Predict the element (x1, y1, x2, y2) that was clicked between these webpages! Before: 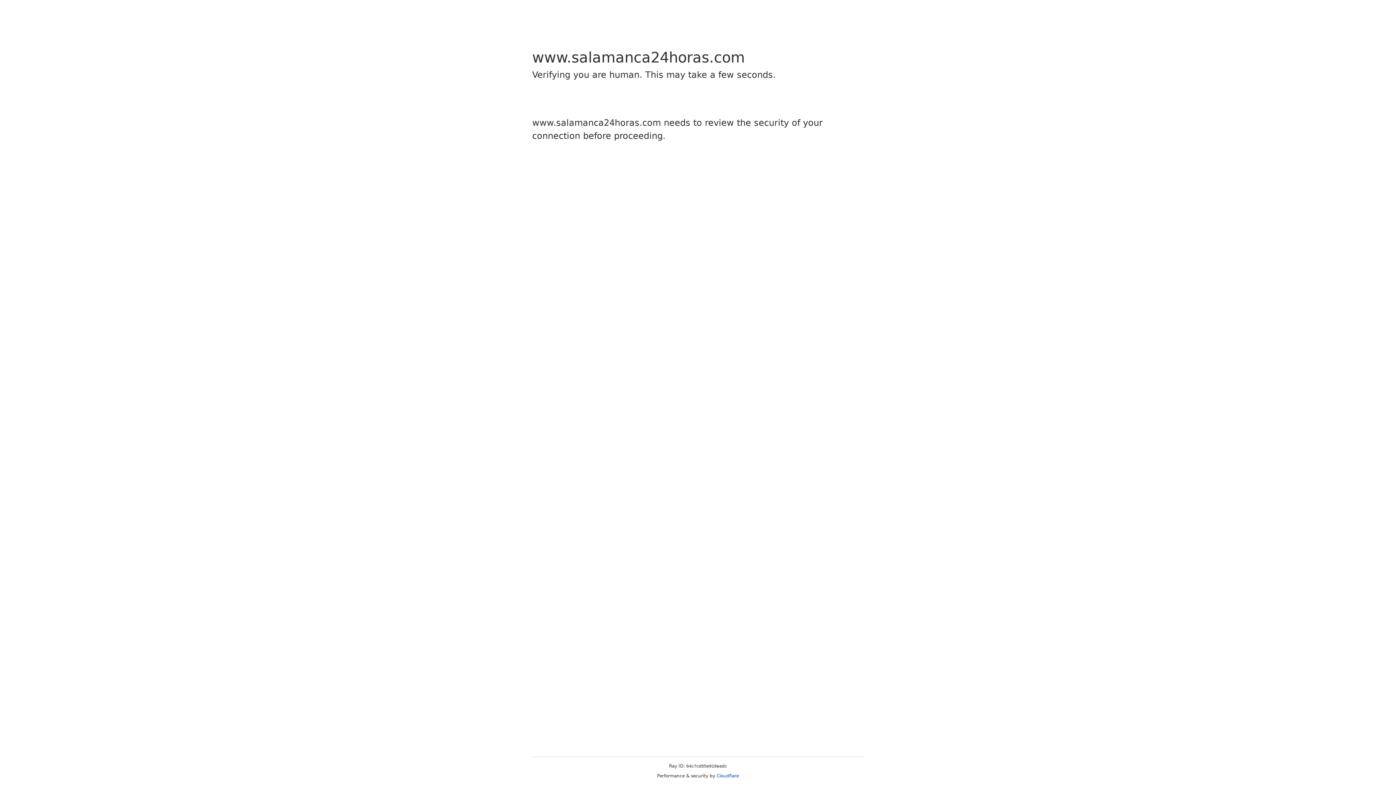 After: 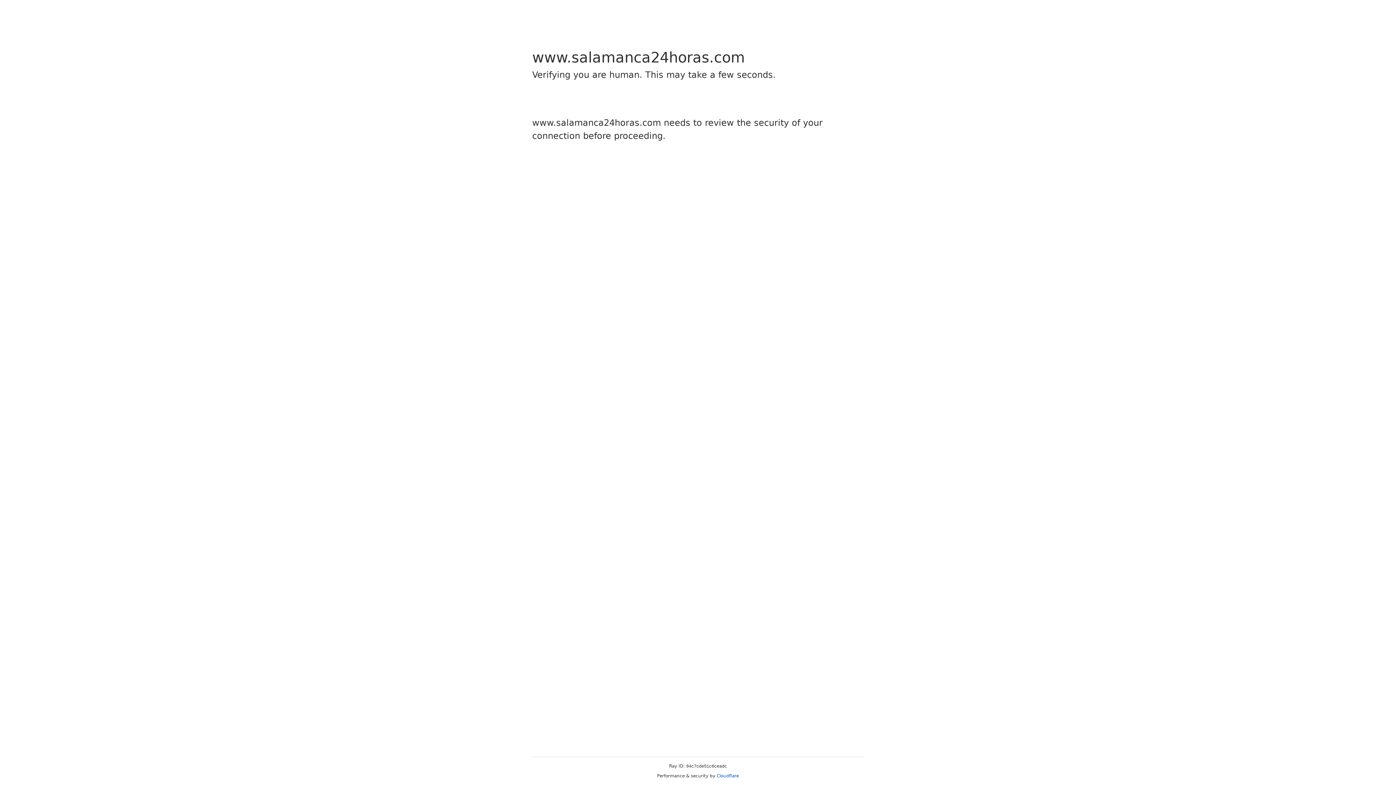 Action: label: Cloudflare bbox: (716, 773, 739, 778)